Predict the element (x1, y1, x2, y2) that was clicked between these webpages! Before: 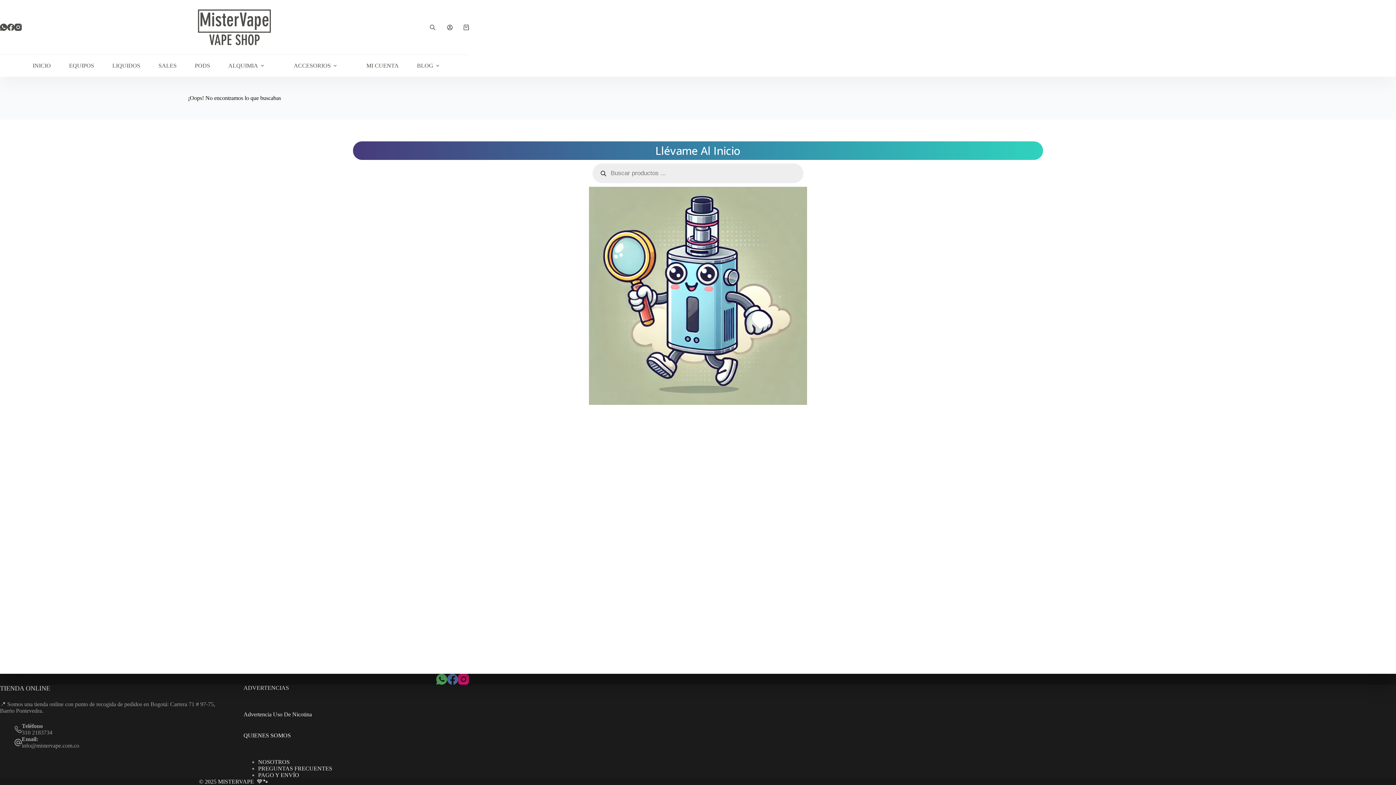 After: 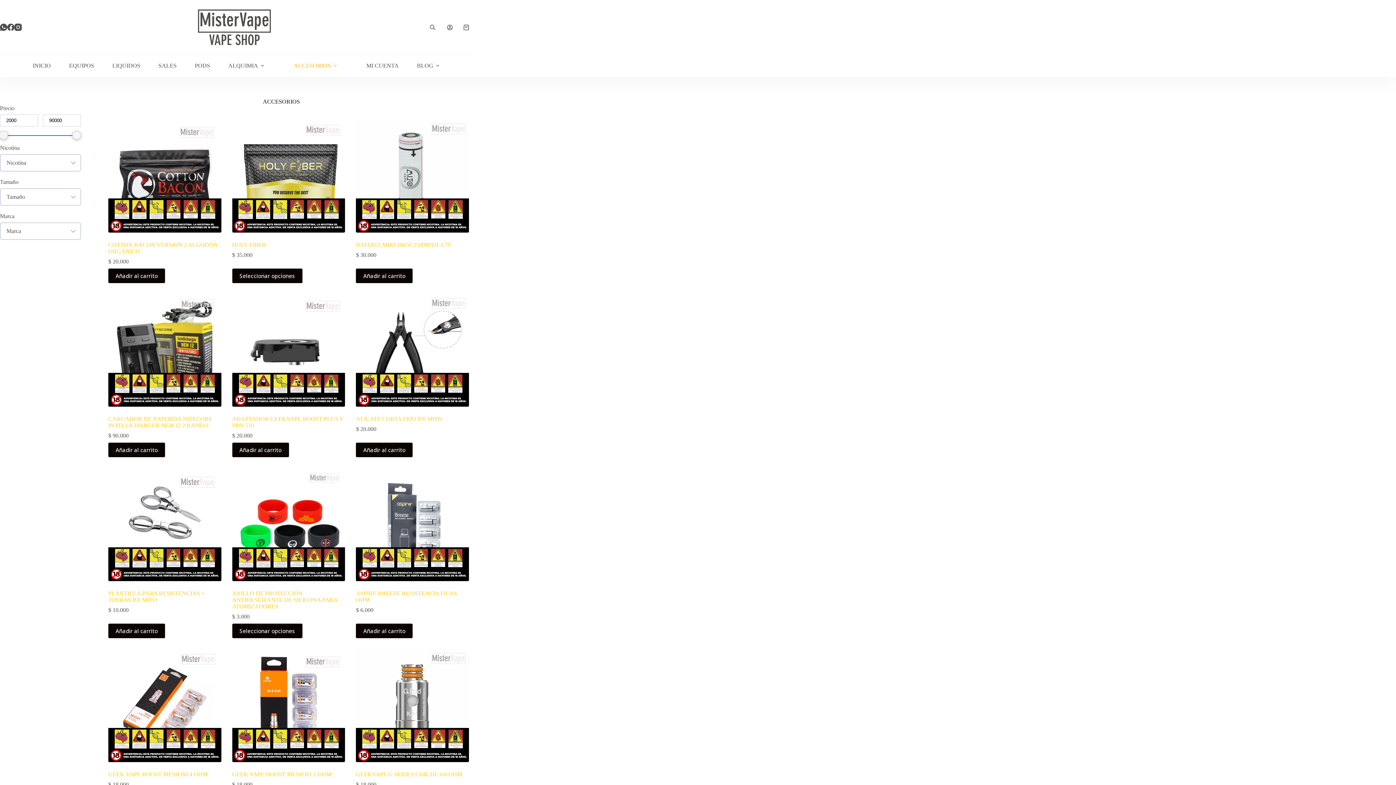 Action: bbox: (284, 54, 348, 76) label: ACCESORIOS